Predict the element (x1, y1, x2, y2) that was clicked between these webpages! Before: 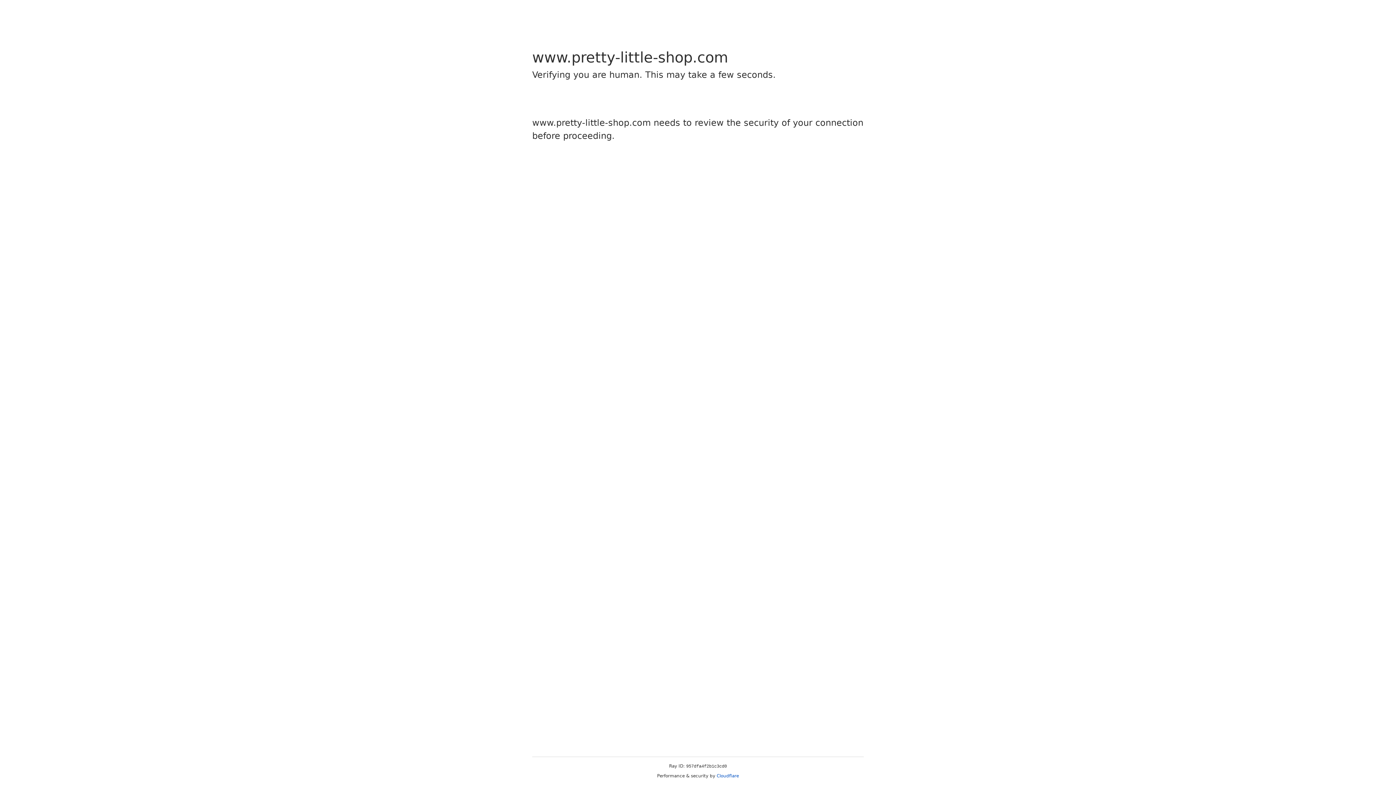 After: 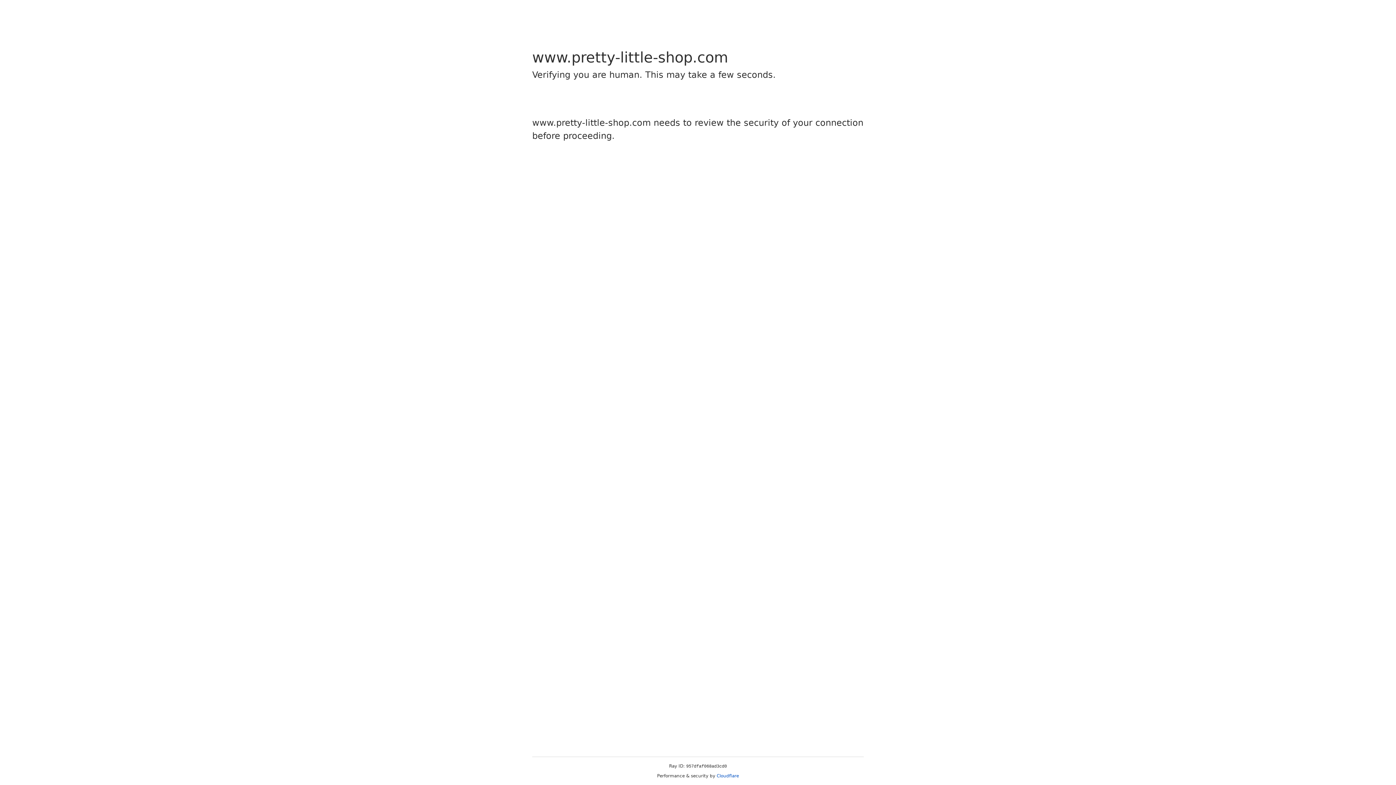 Action: label: Cloudflare bbox: (716, 773, 739, 778)